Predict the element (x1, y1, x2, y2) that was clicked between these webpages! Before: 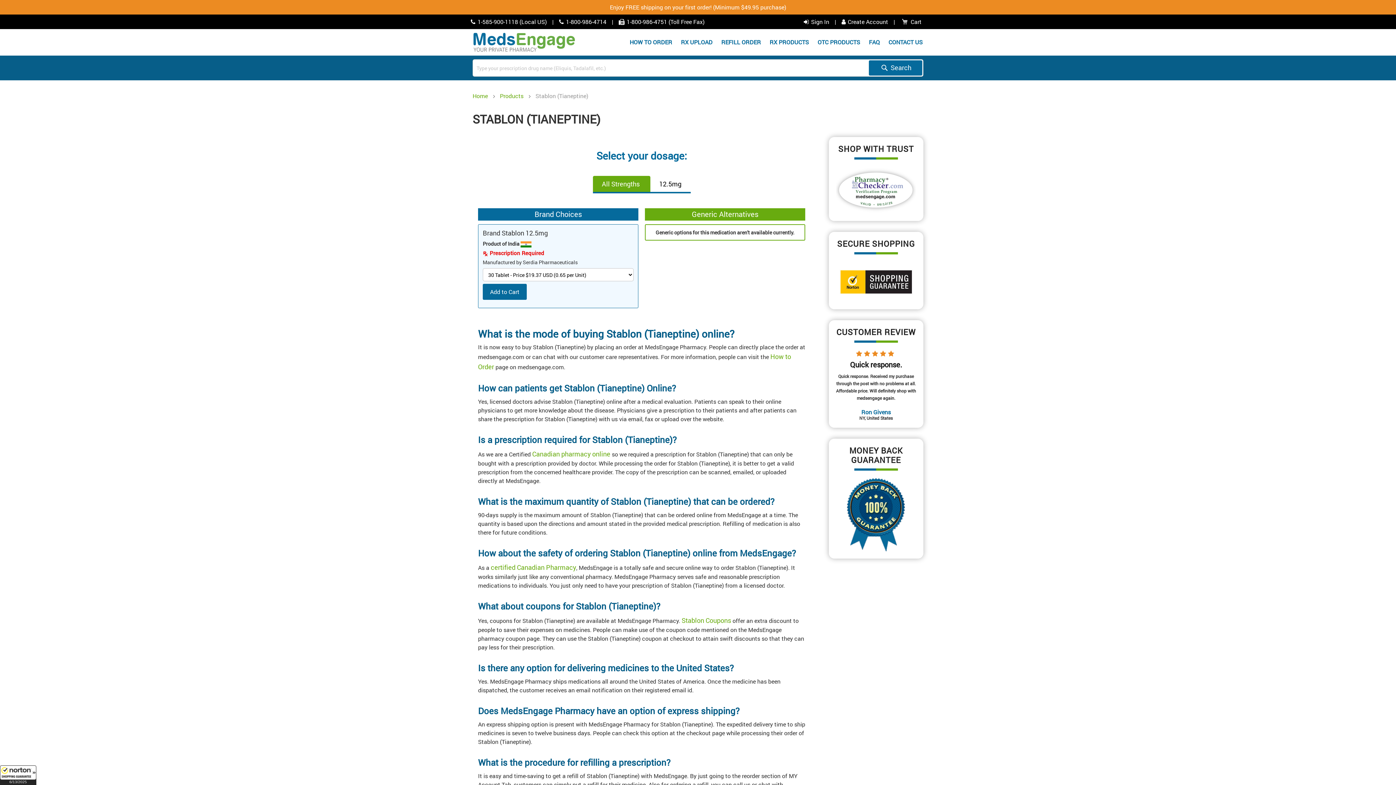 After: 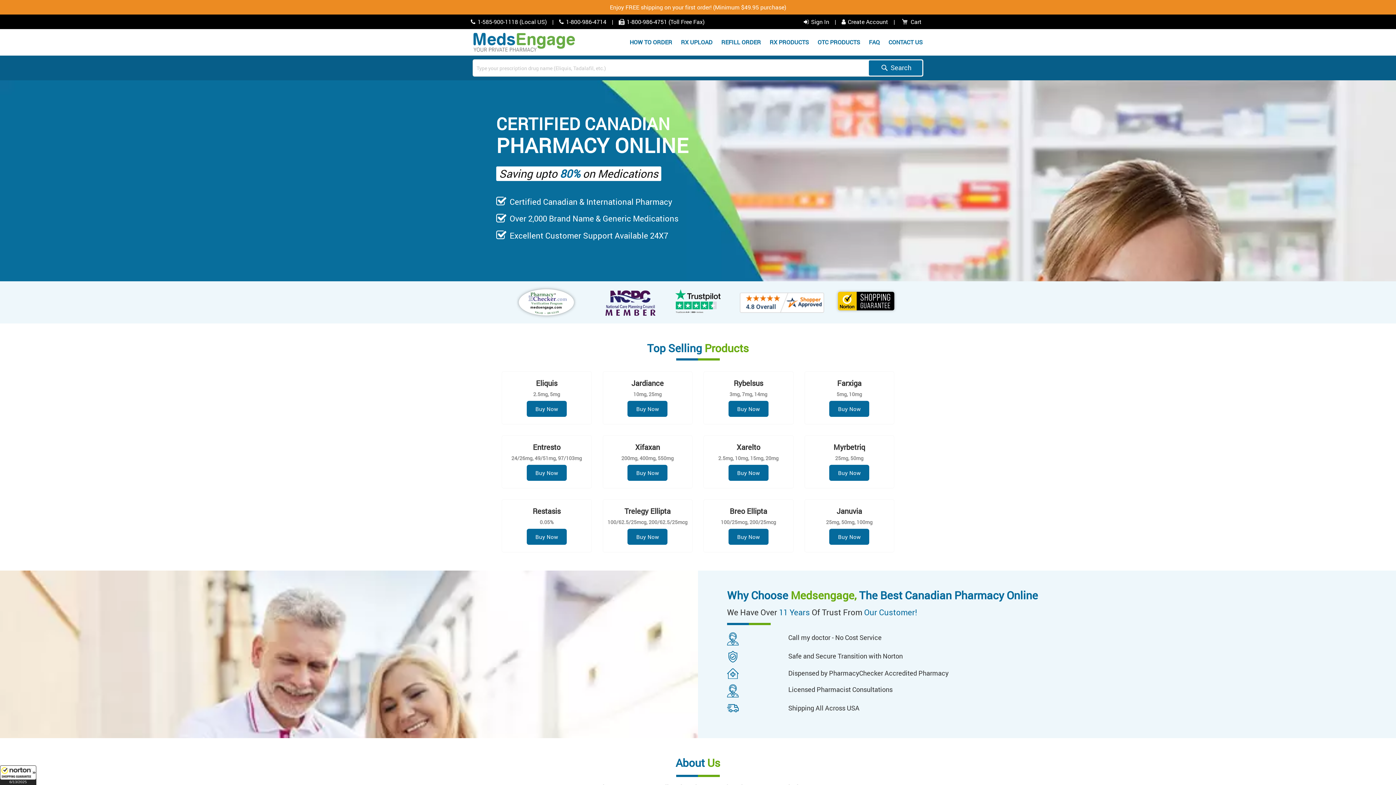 Action: bbox: (472, 92, 489, 100) label: Home 